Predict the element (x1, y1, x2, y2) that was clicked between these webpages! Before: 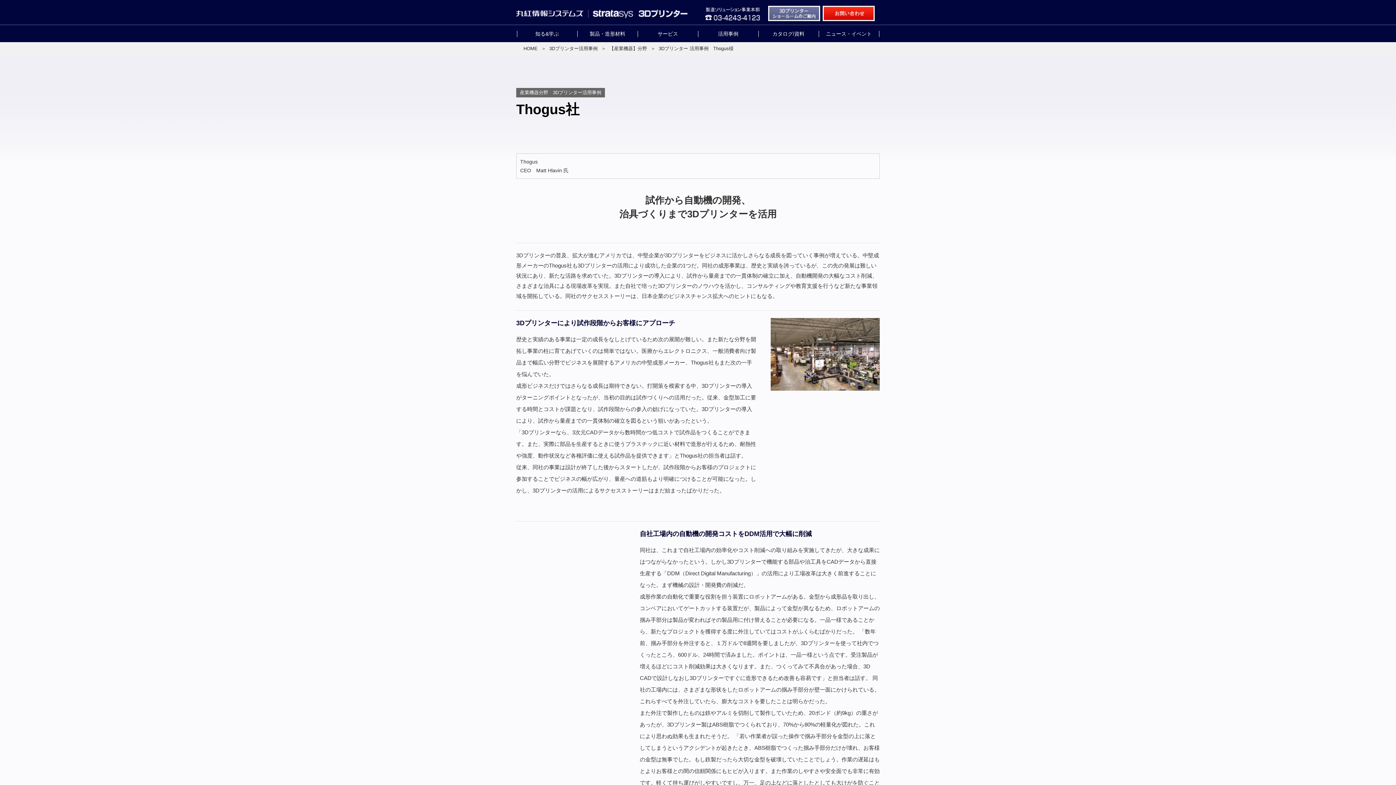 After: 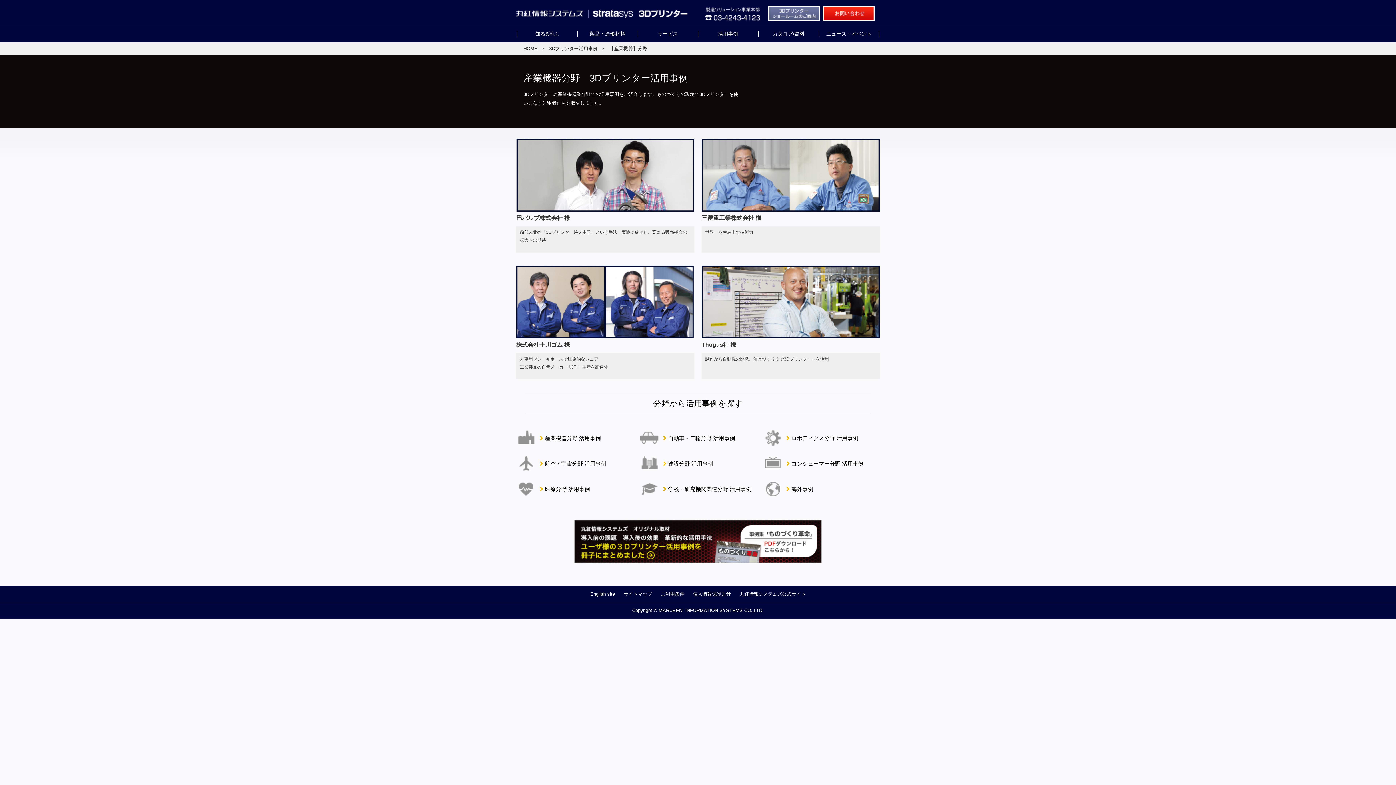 Action: bbox: (609, 45, 647, 51) label: 【産業機器】分野